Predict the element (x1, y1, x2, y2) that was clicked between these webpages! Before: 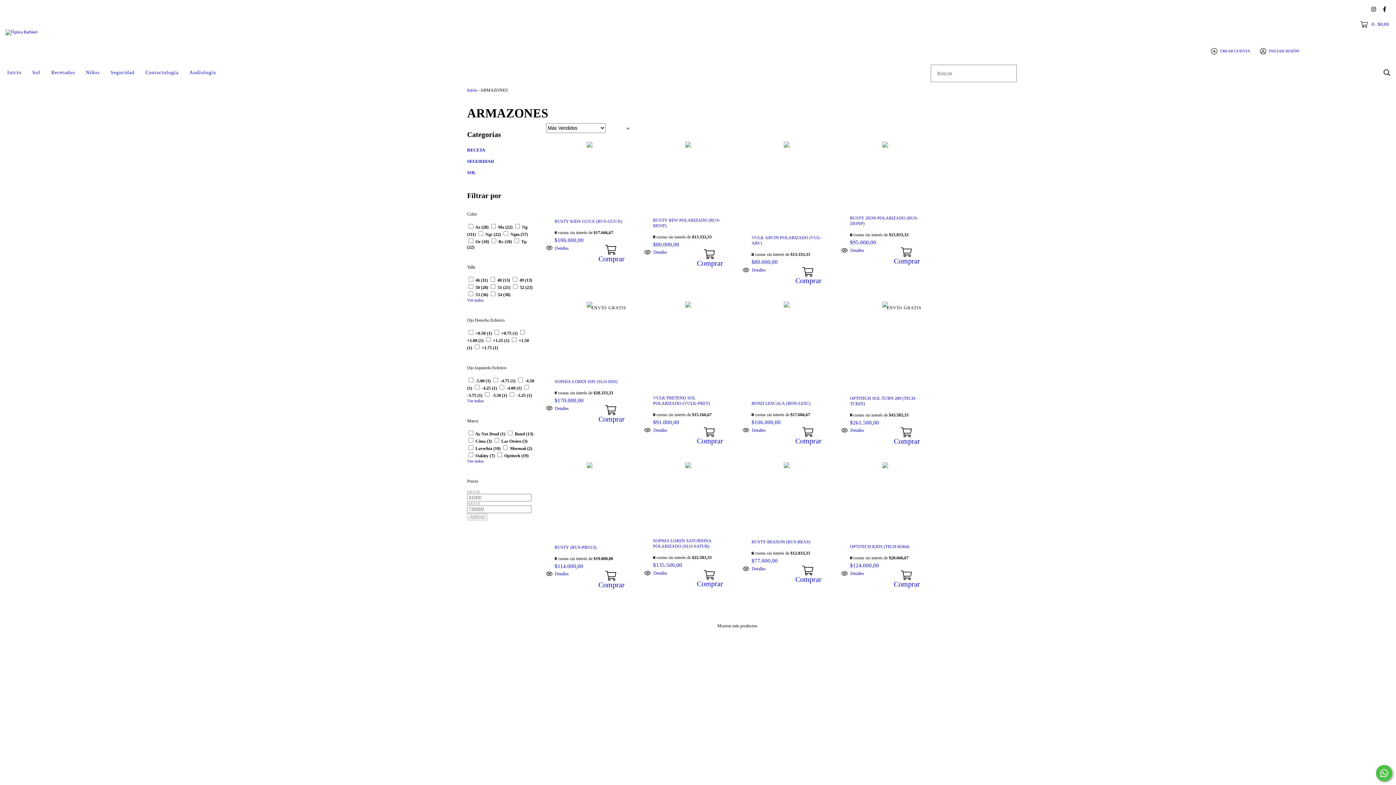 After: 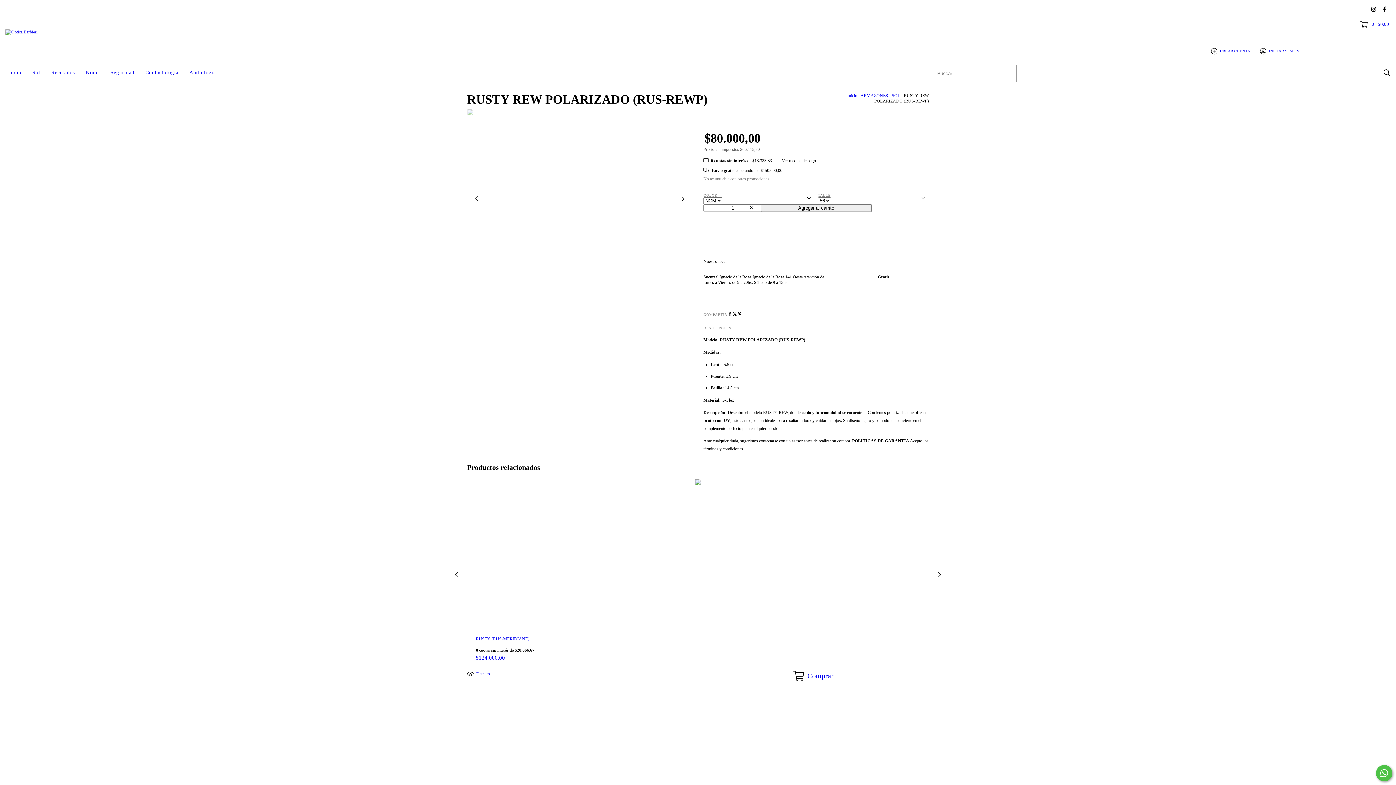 Action: label: RUSTY REW POLARIZADO (RUS-REWP) bbox: (653, 217, 723, 228)